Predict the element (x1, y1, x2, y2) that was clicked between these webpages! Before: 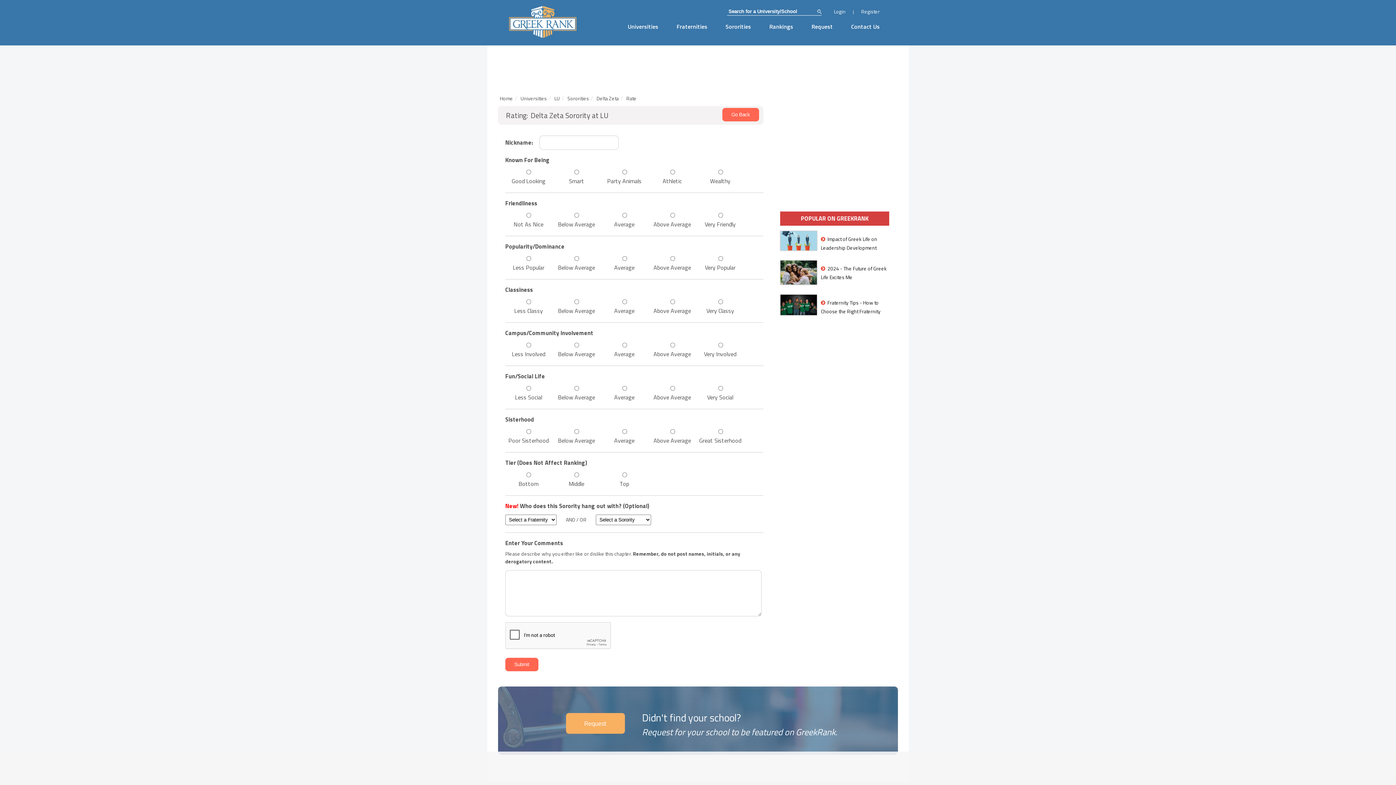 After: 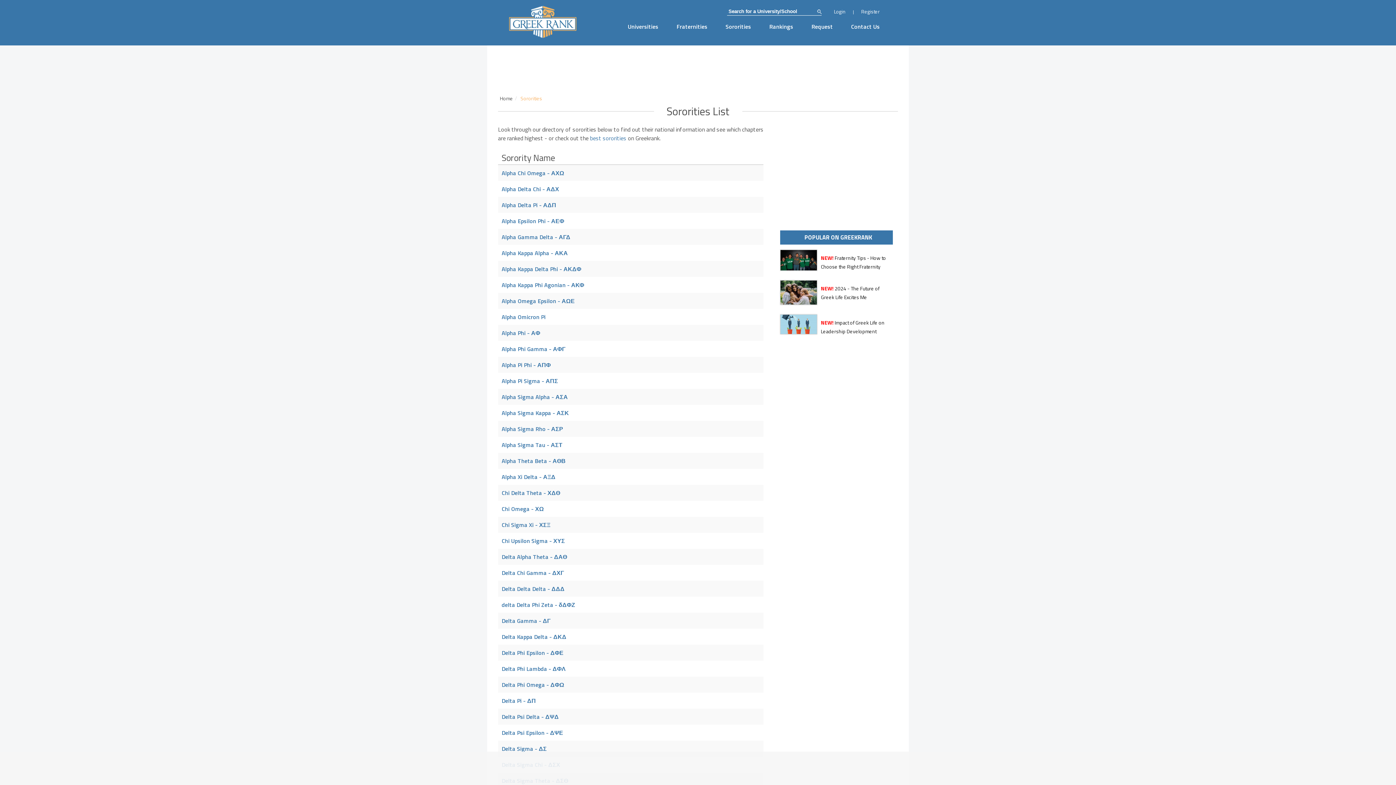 Action: label: Sororities bbox: (716, 14, 760, 38)